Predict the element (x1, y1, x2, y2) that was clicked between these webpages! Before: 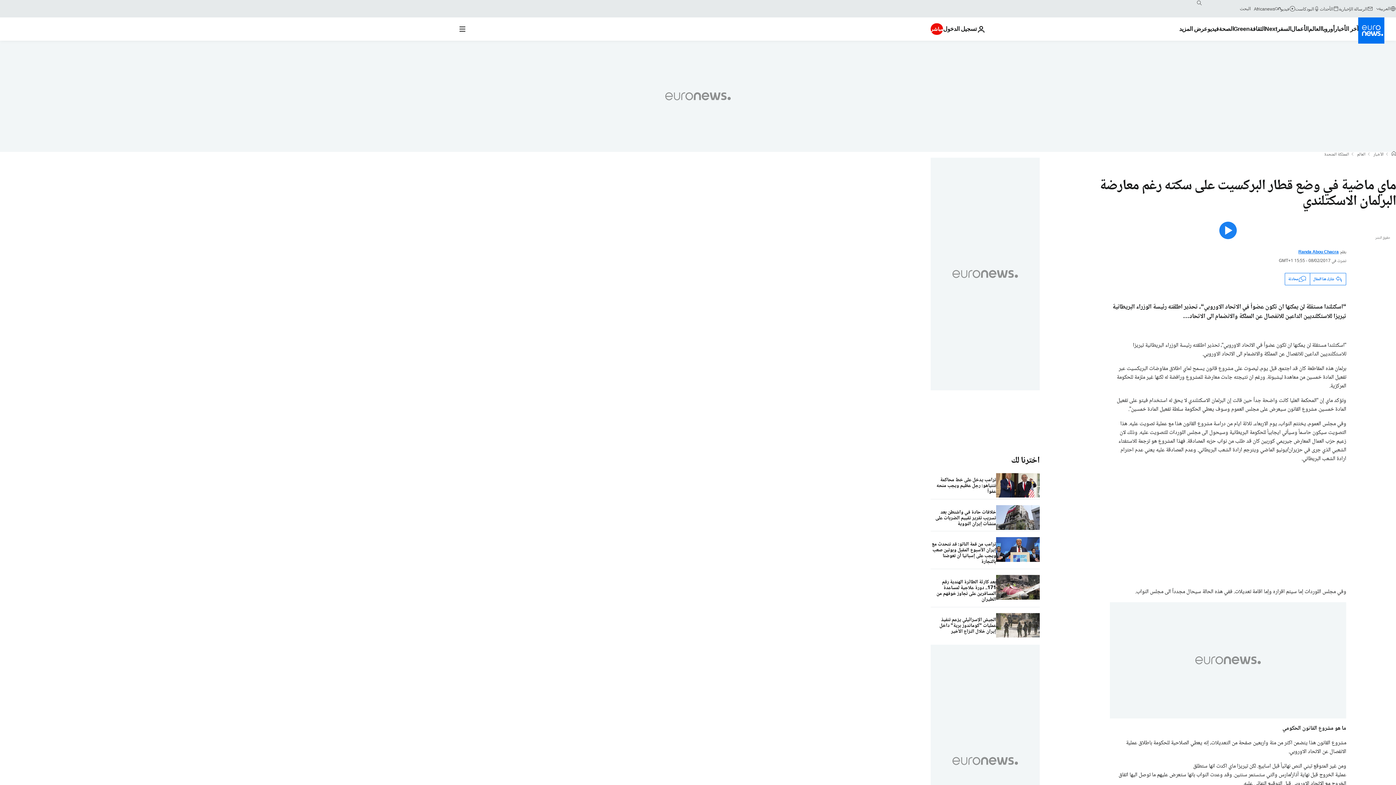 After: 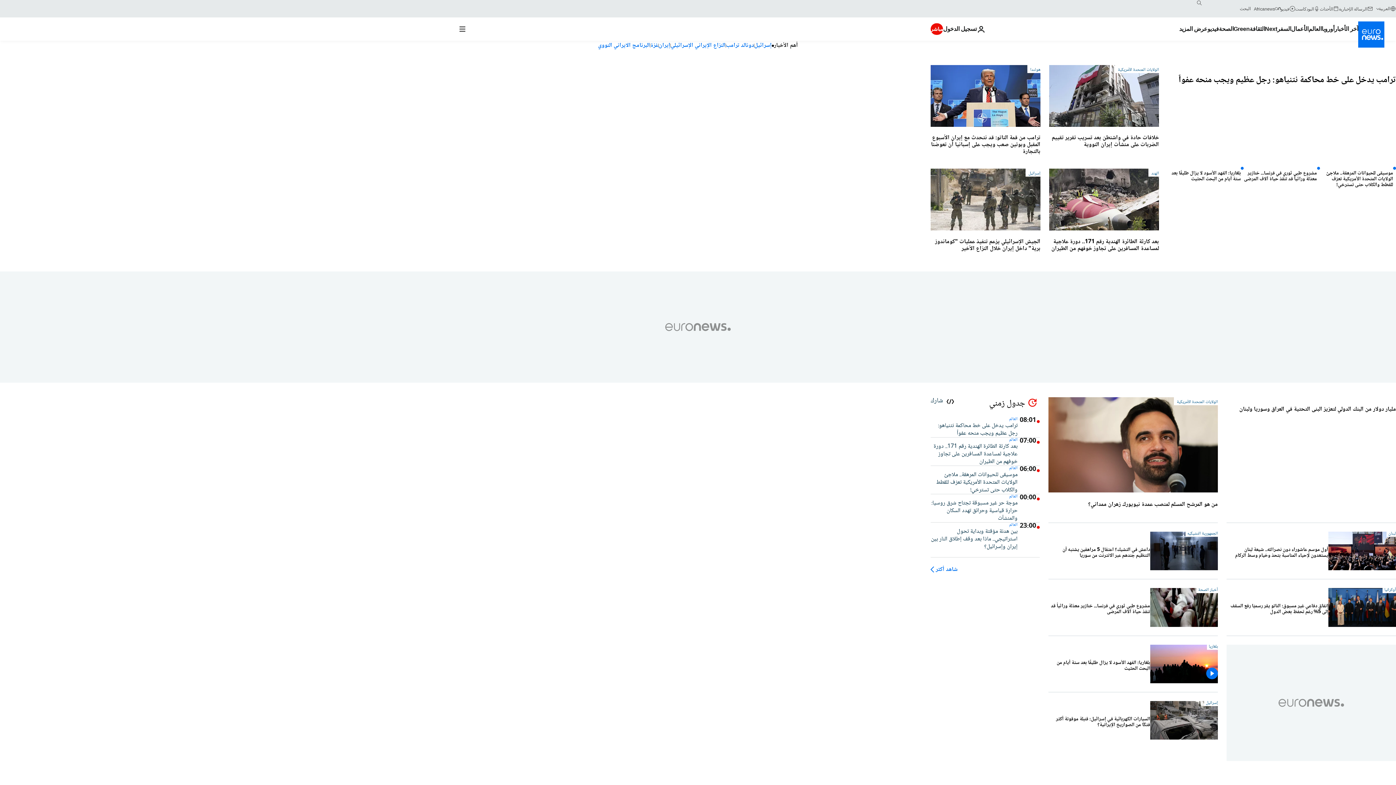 Action: label: الرئيسية bbox: (1392, 151, 1396, 157)